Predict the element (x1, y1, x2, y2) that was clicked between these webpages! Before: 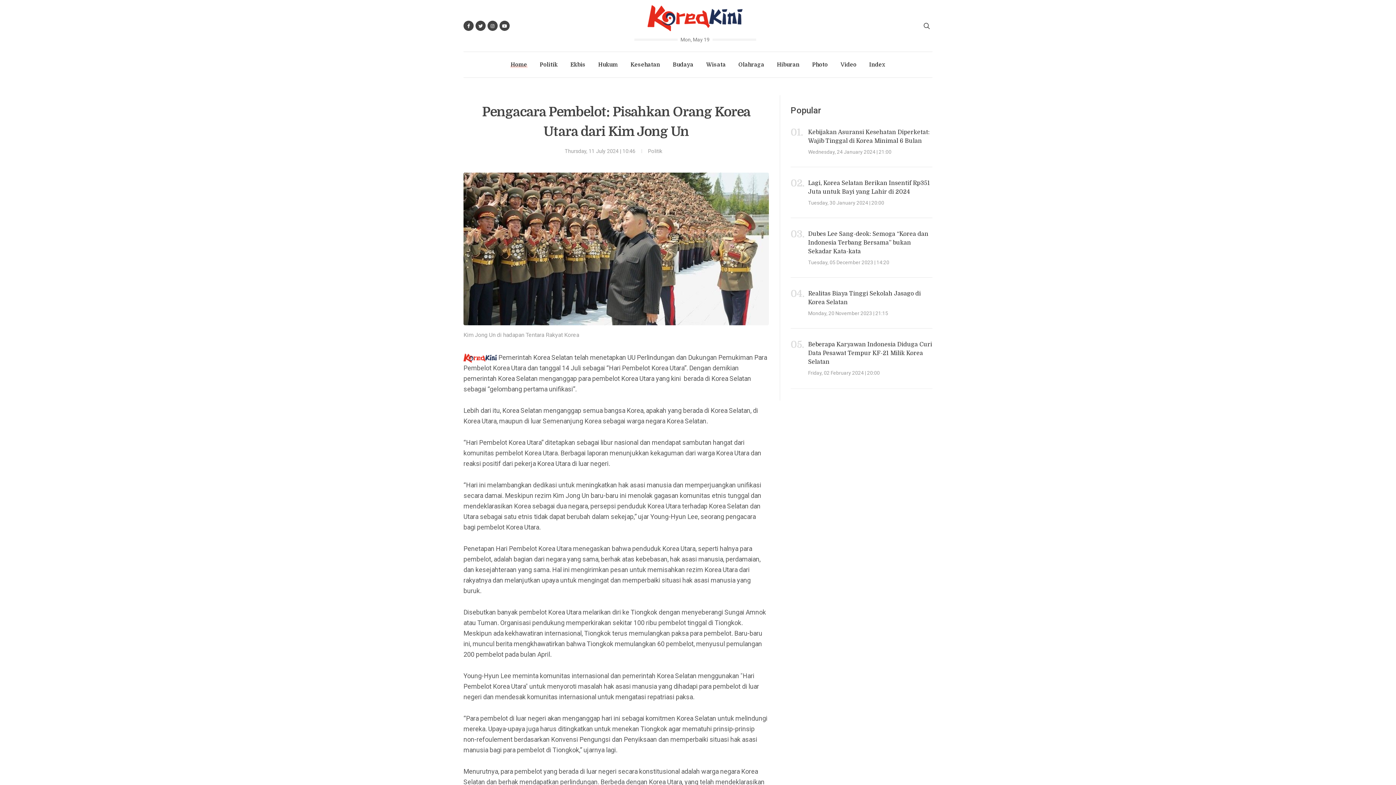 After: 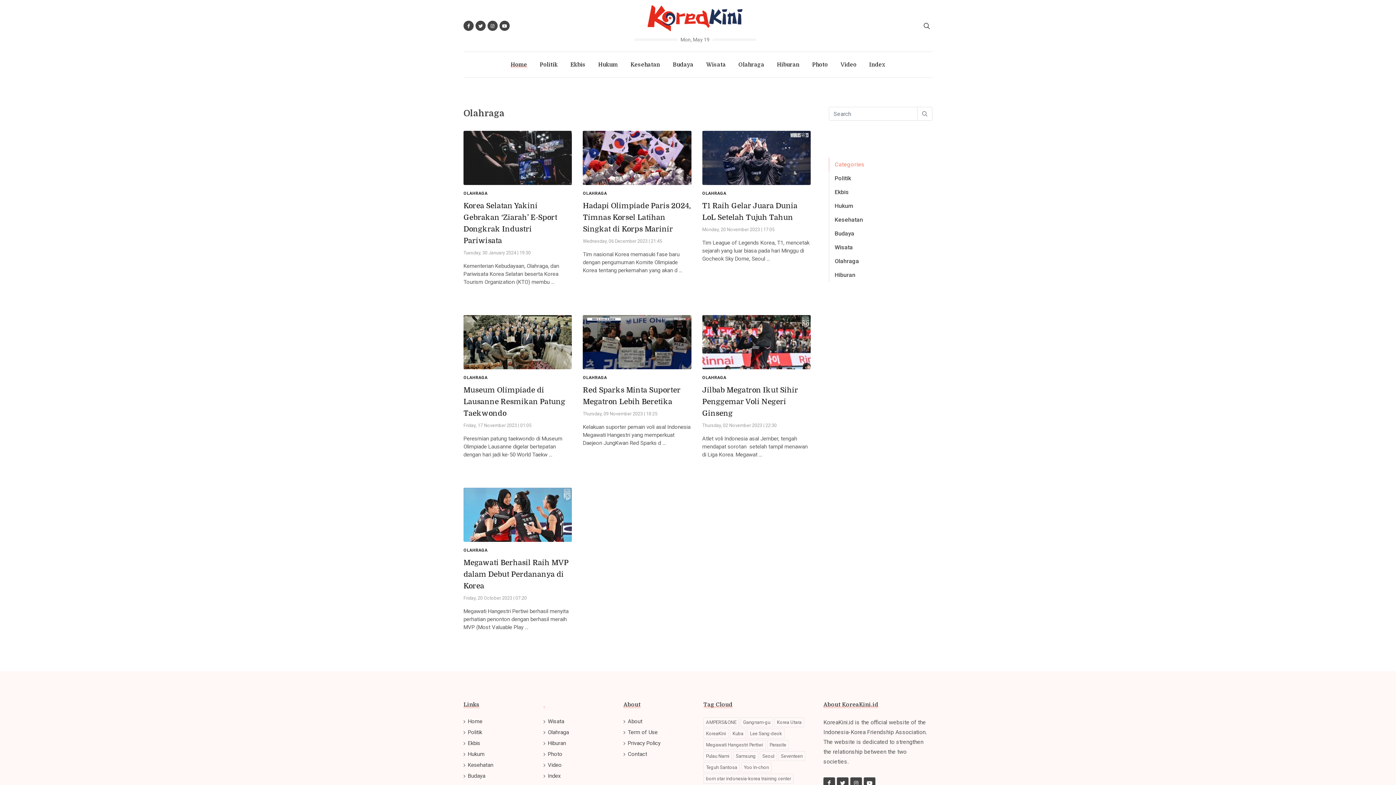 Action: bbox: (738, 52, 764, 77) label: Olahraga